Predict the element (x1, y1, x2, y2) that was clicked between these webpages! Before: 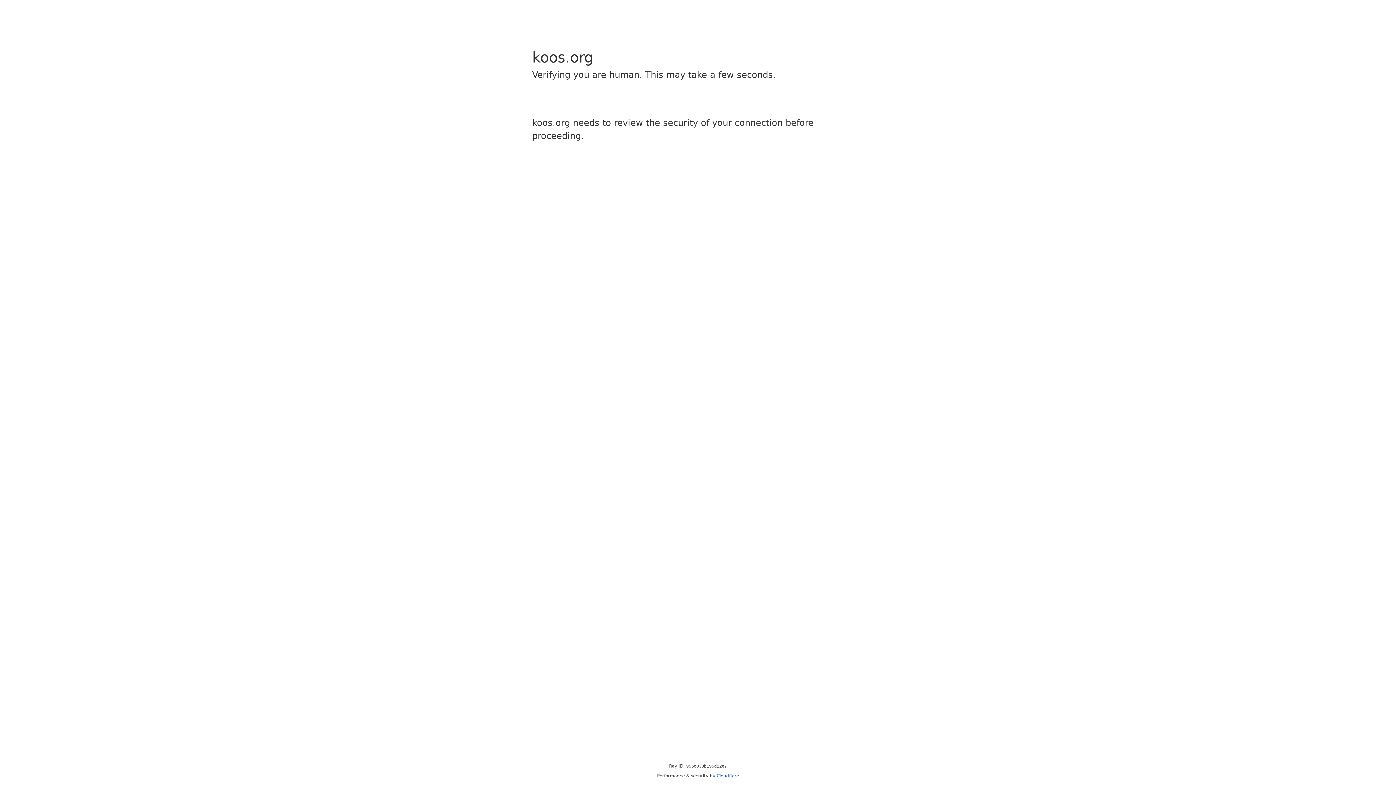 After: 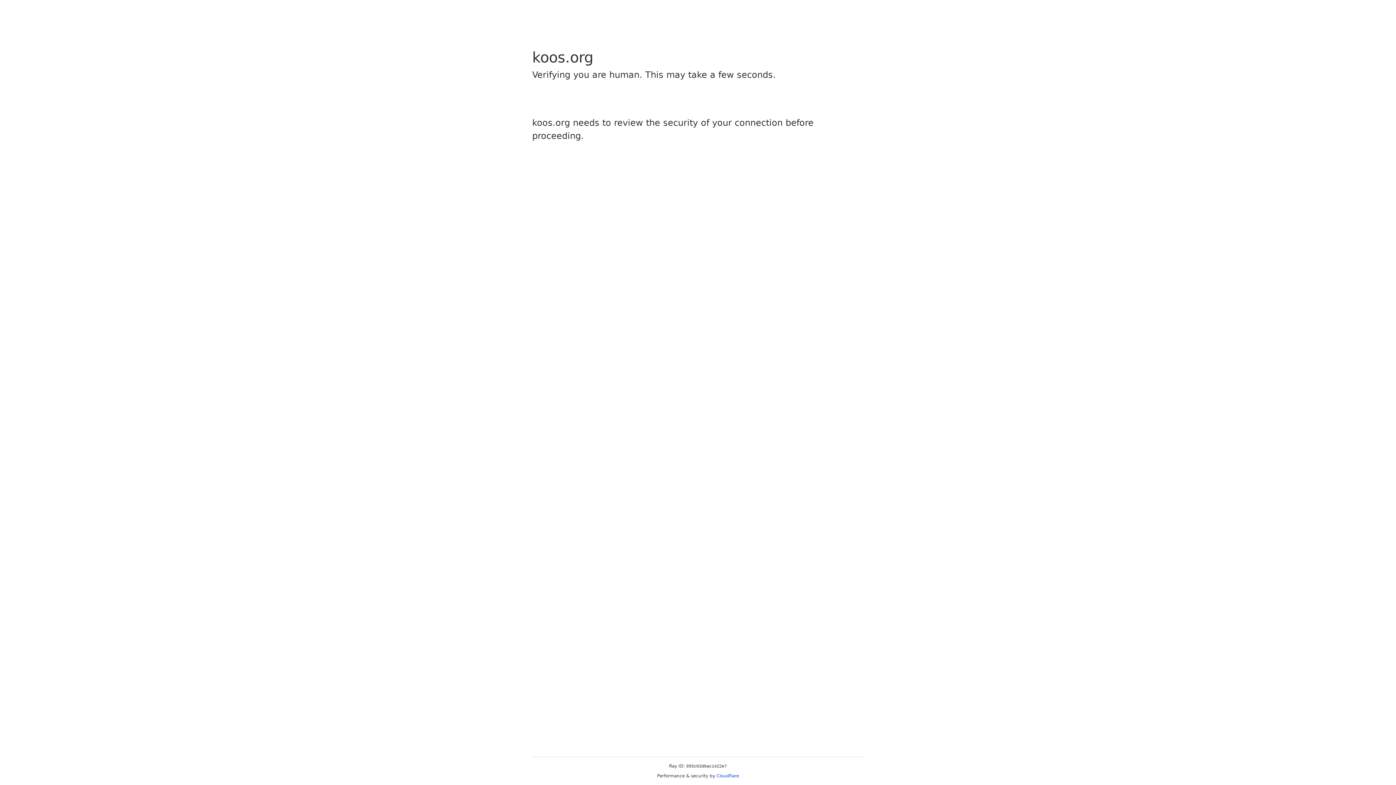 Action: label: Cloudflare bbox: (716, 773, 739, 778)